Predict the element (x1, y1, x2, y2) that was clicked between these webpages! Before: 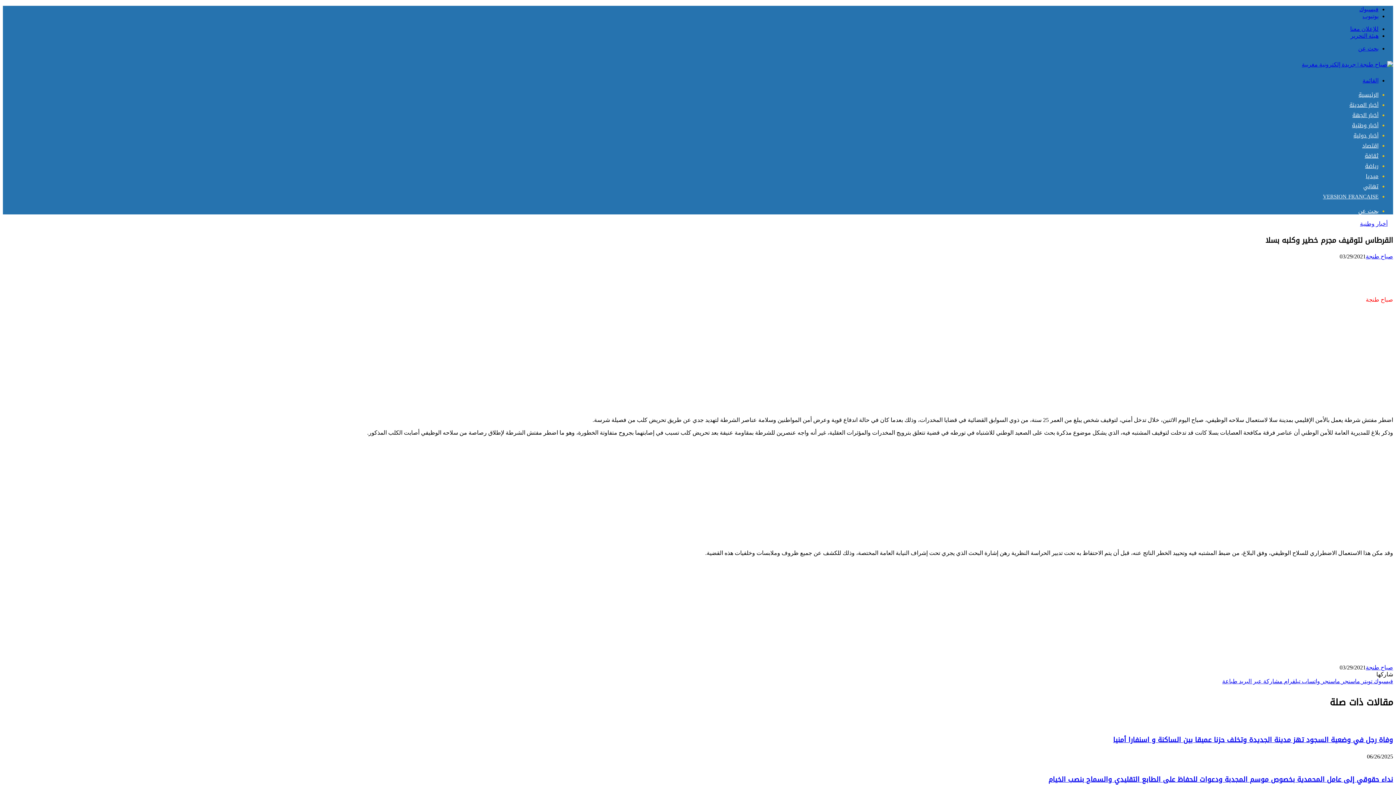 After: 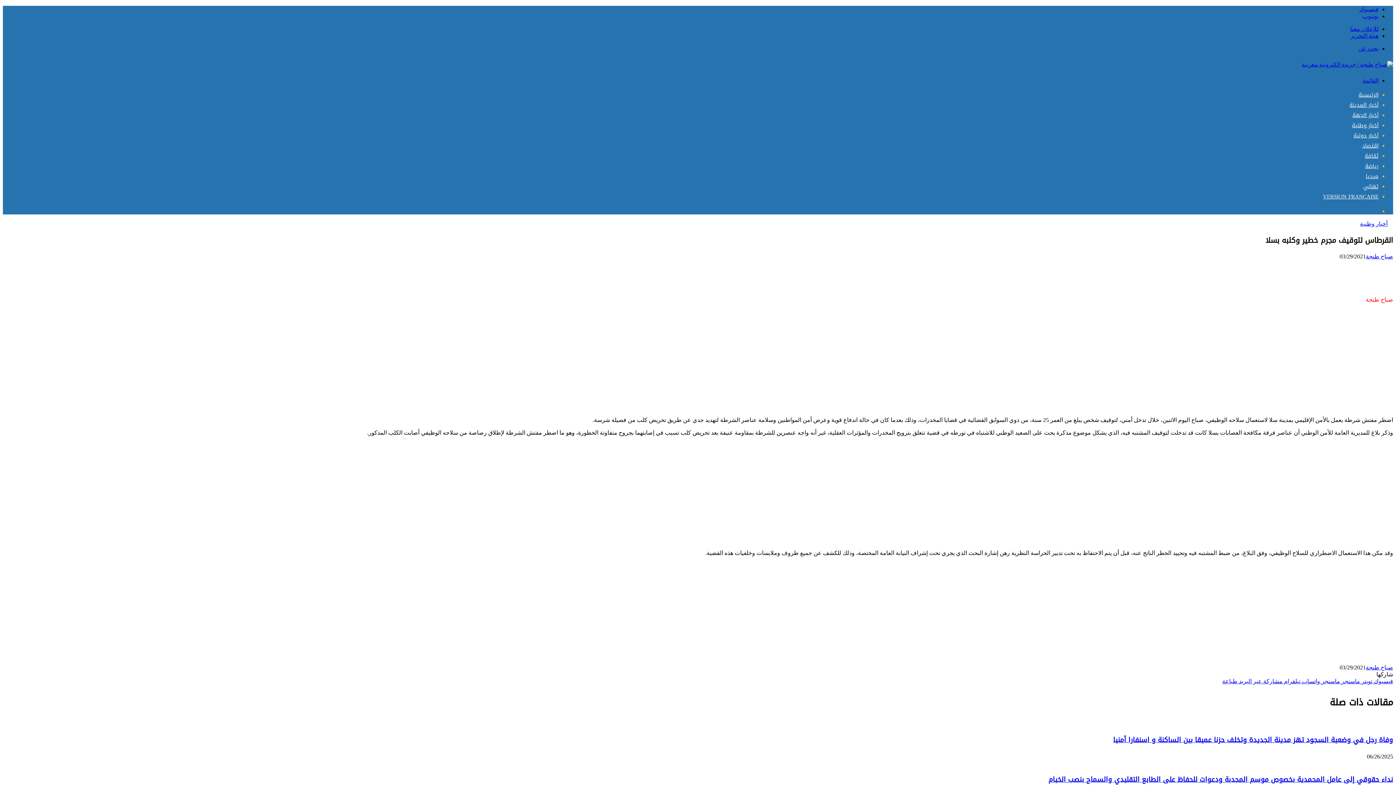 Action: label: بحث عن bbox: (1358, 208, 1378, 214)